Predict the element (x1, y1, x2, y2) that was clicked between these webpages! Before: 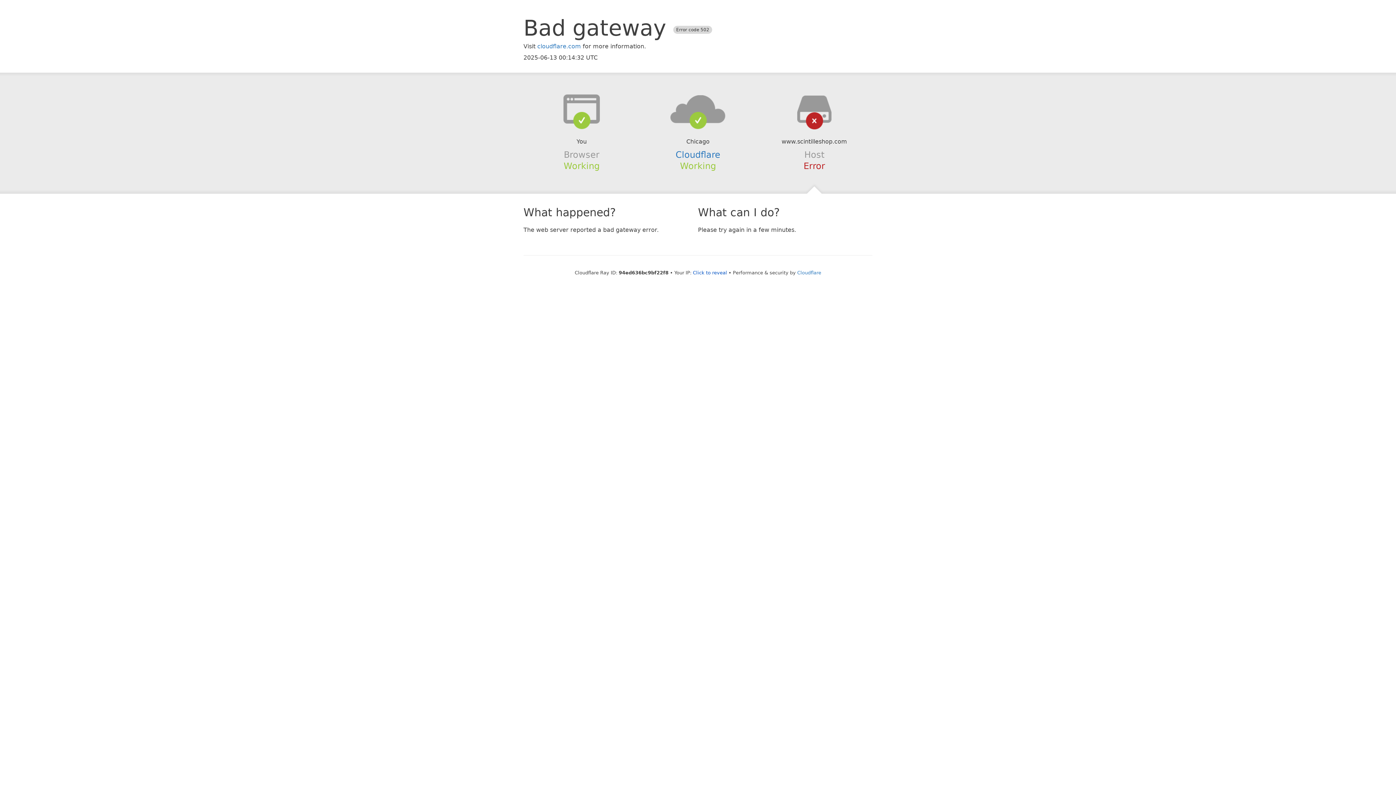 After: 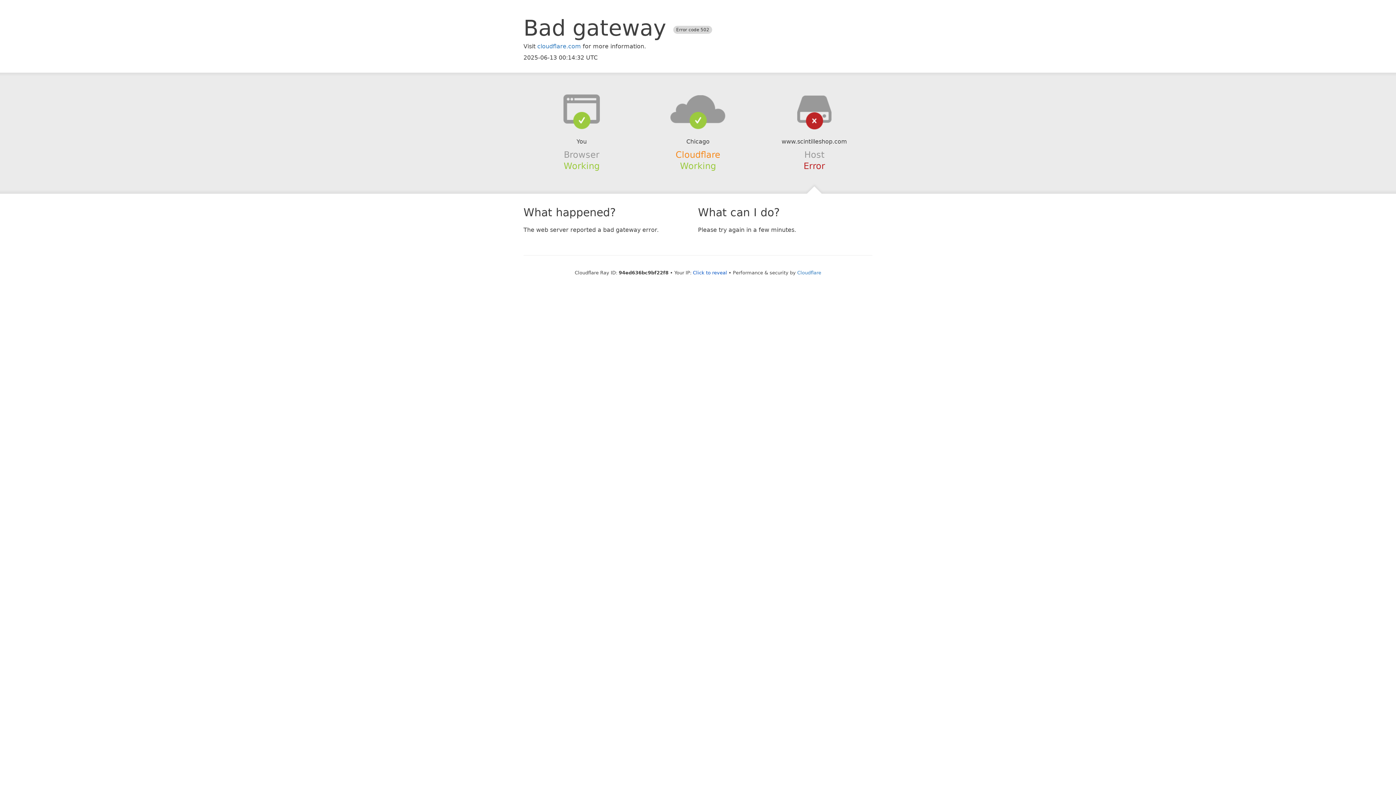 Action: label: Cloudflare bbox: (675, 149, 720, 159)